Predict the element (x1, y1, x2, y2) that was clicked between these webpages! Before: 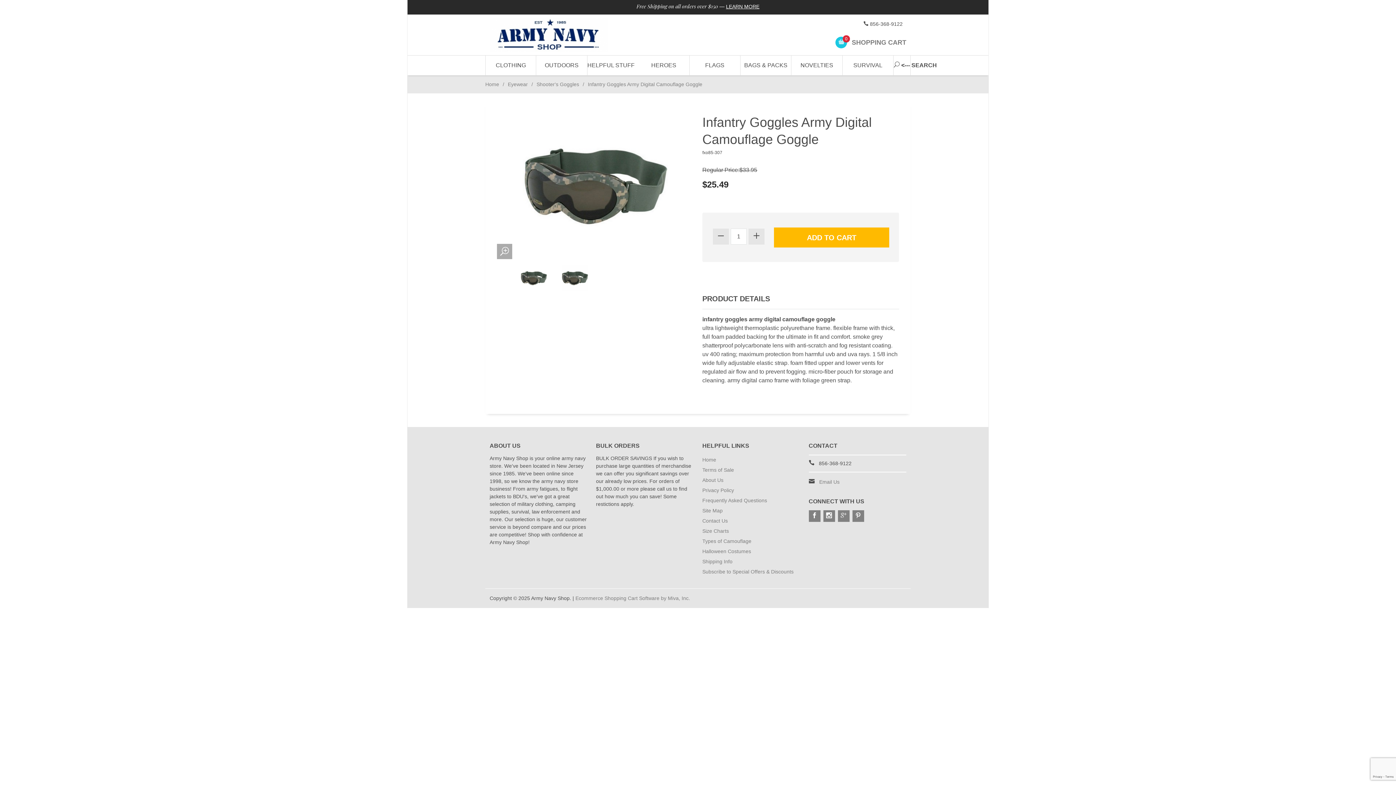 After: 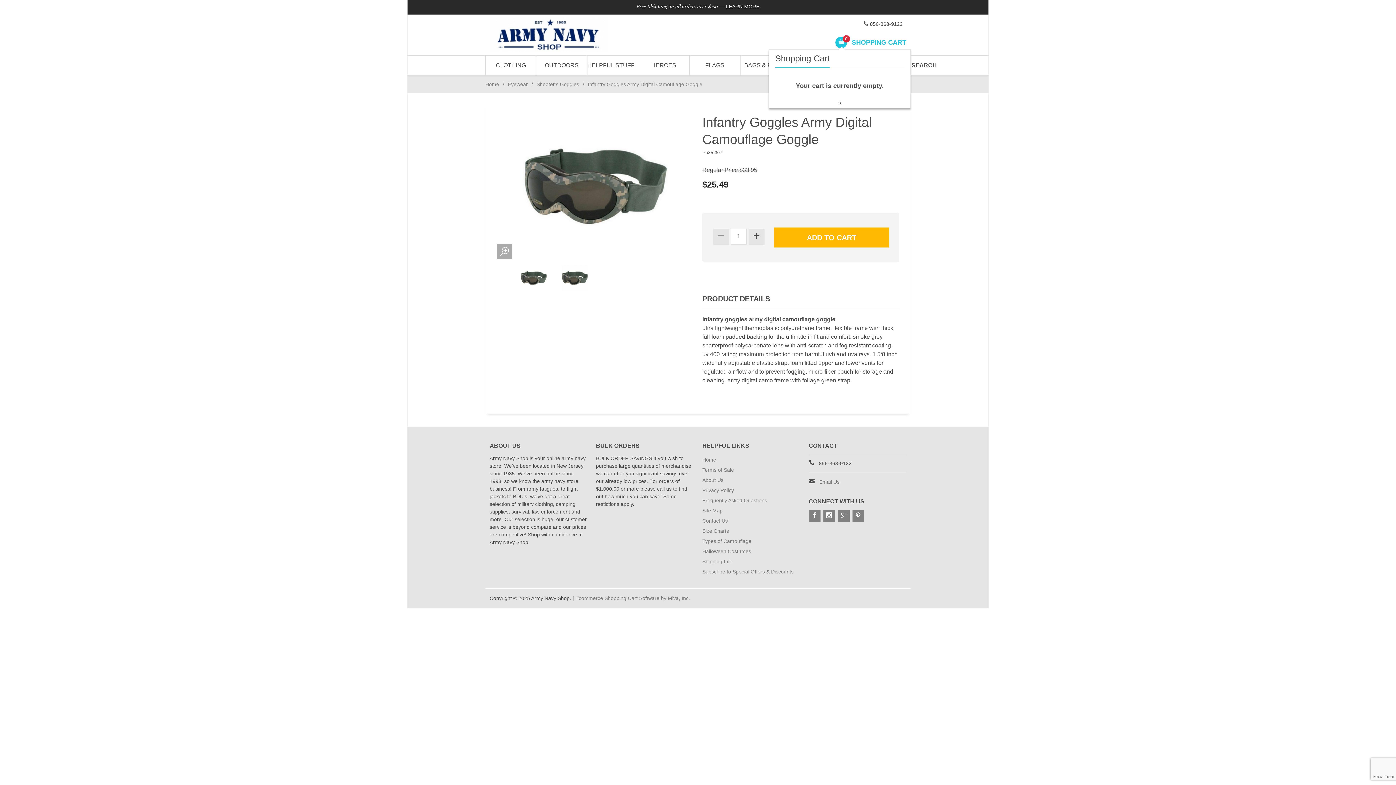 Action: label: 0
 SHOPPING CART bbox: (835, 38, 906, 45)